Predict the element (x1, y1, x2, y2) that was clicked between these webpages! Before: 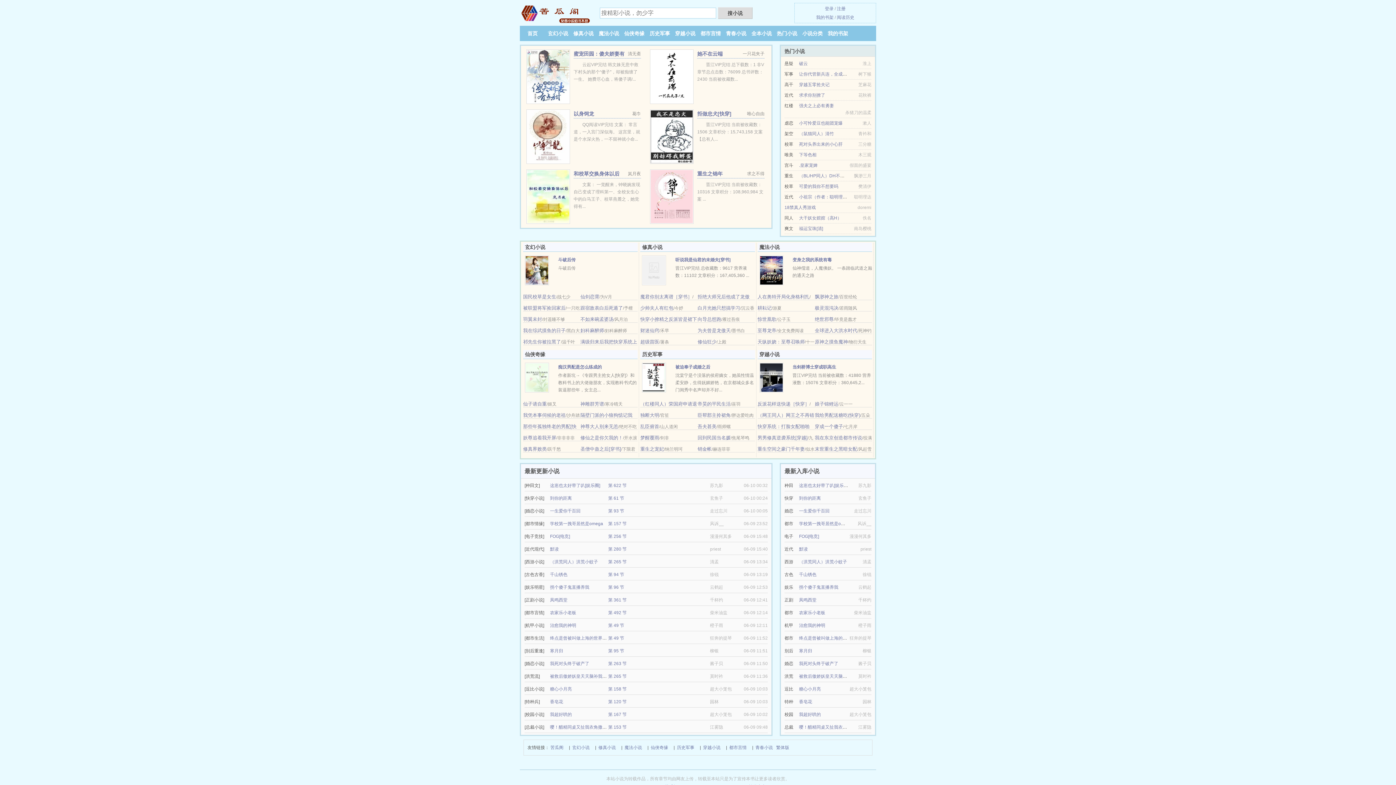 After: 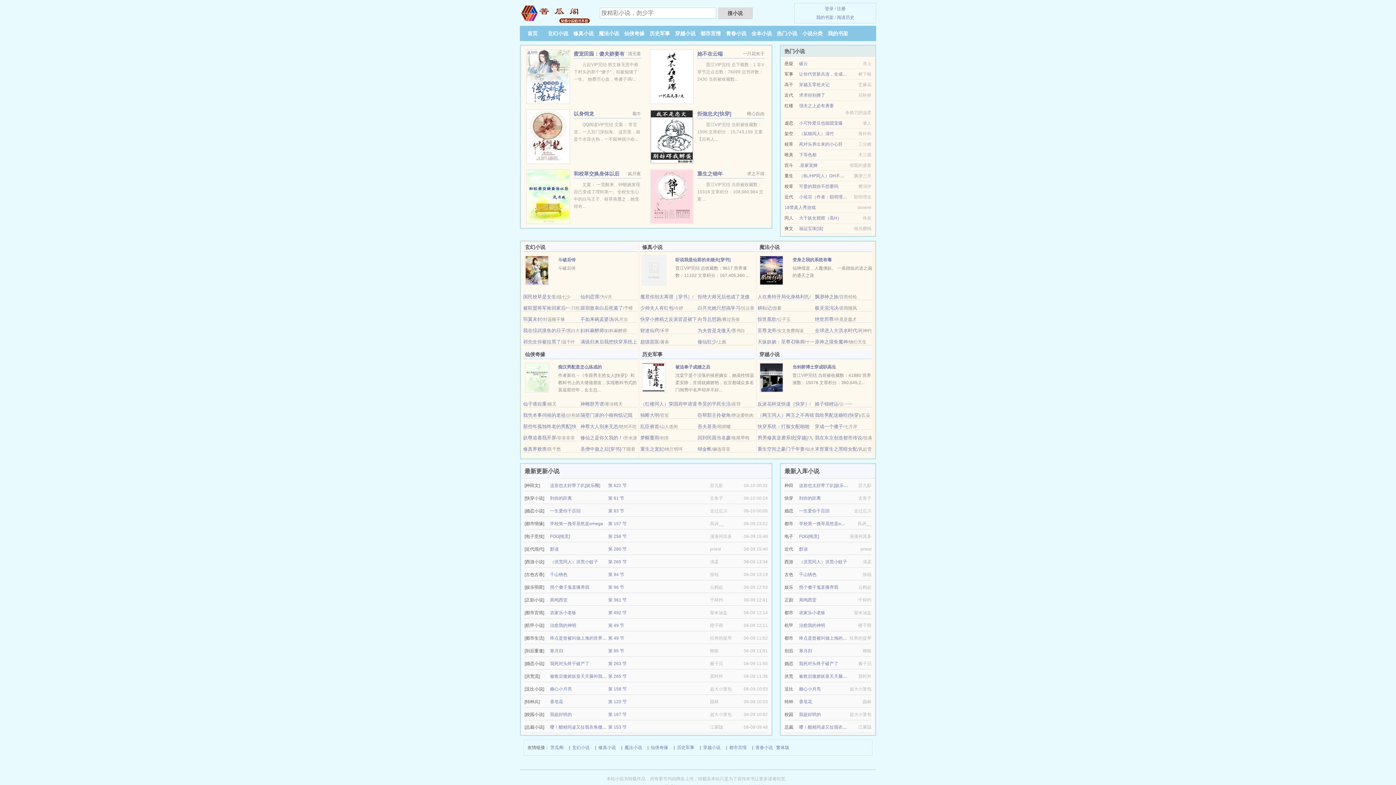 Action: bbox: (799, 152, 816, 157) label: 下等色相